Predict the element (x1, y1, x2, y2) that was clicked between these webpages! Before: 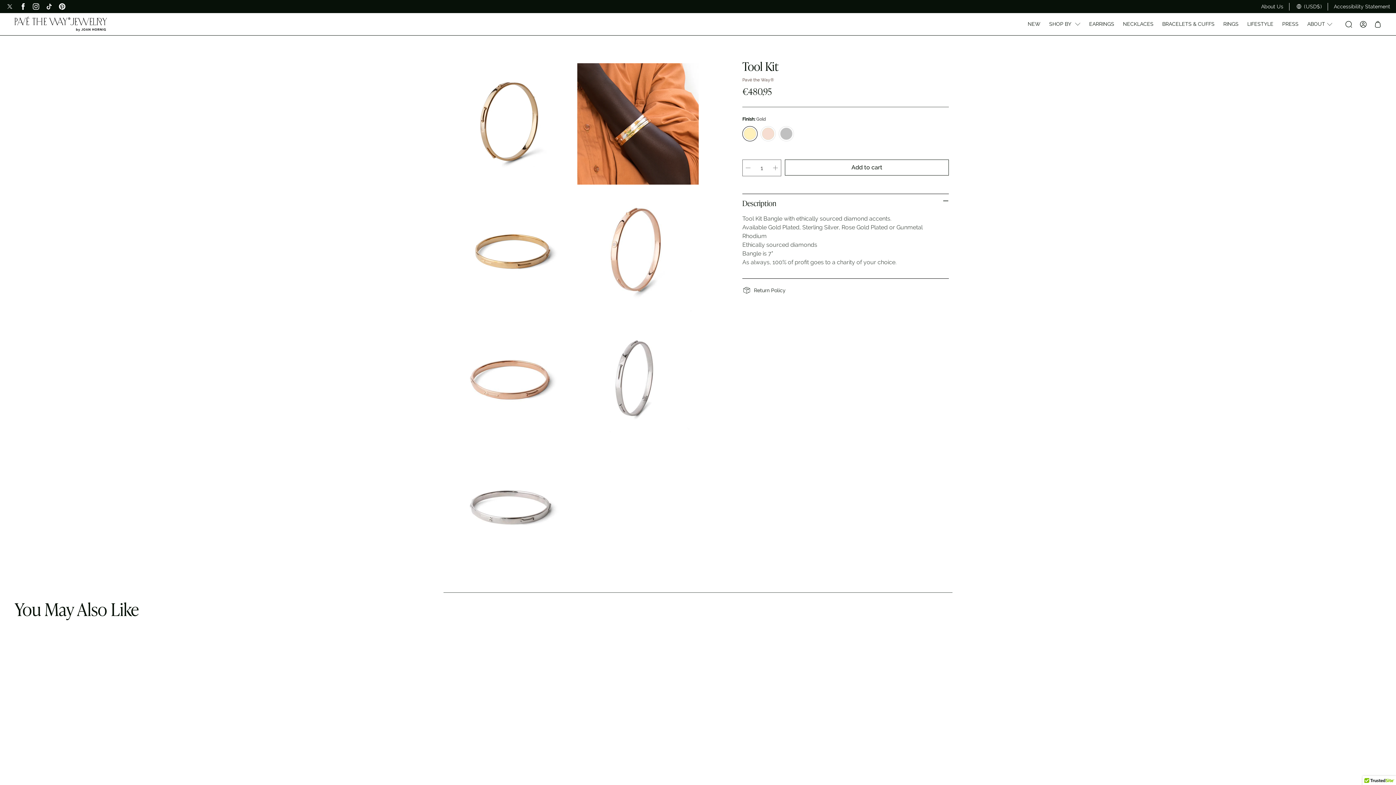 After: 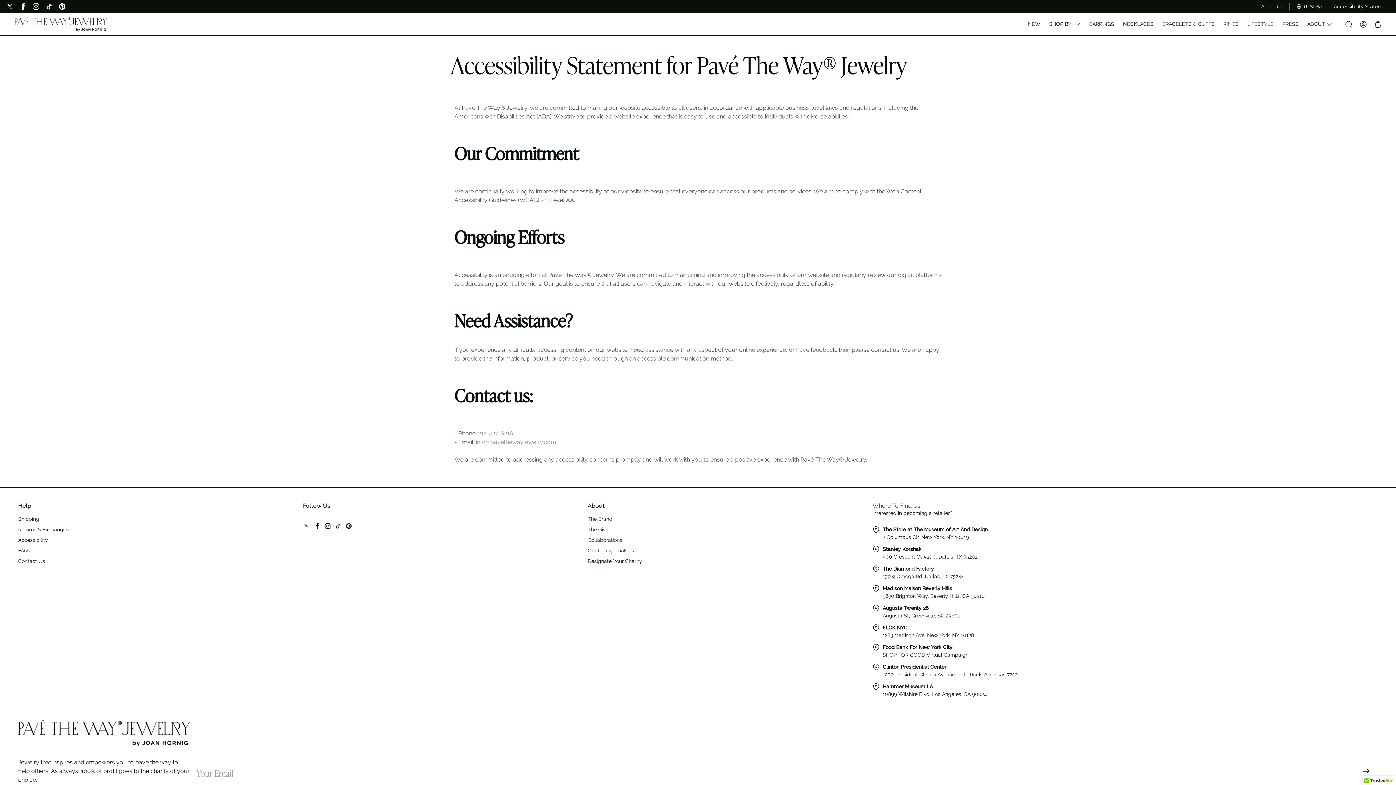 Action: bbox: (1334, 2, 1390, 10) label: Accessibility Statement